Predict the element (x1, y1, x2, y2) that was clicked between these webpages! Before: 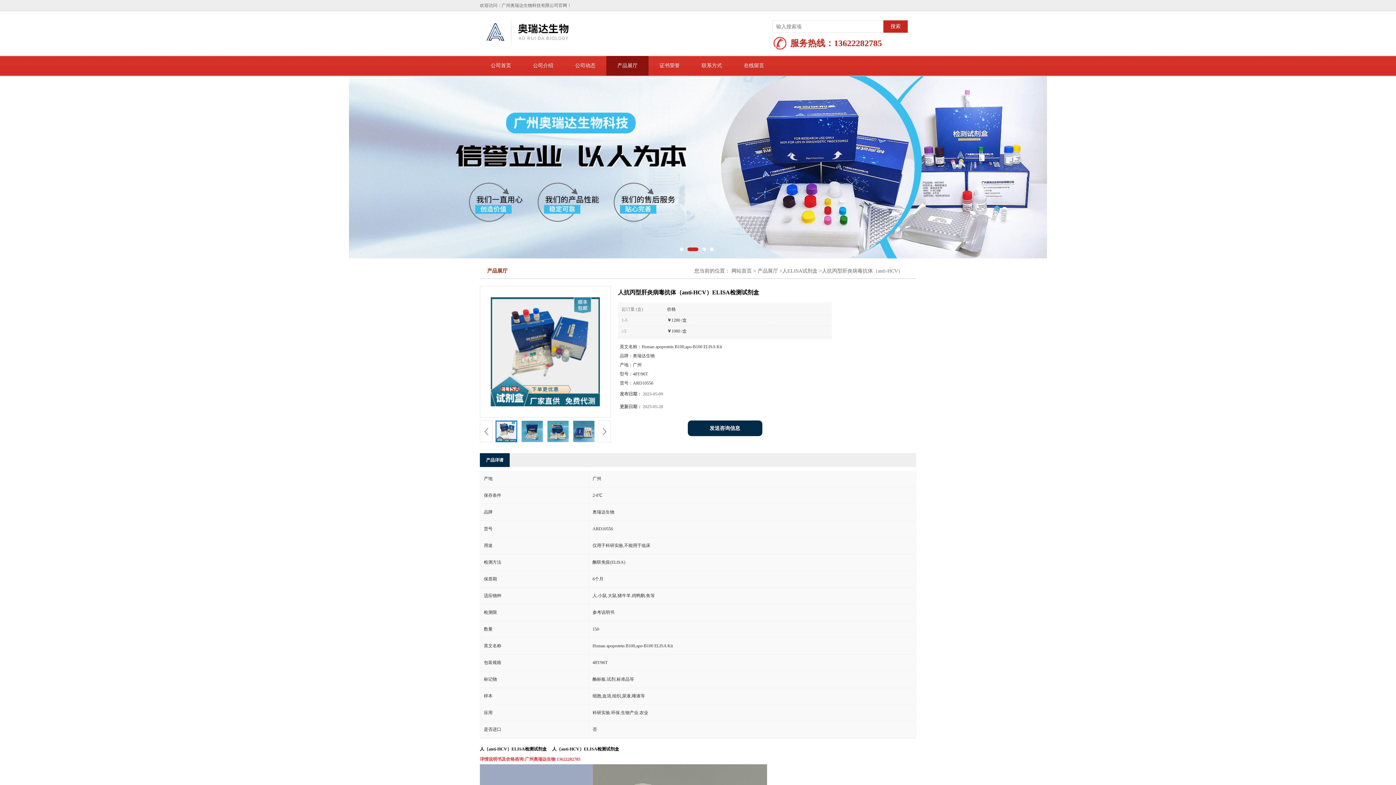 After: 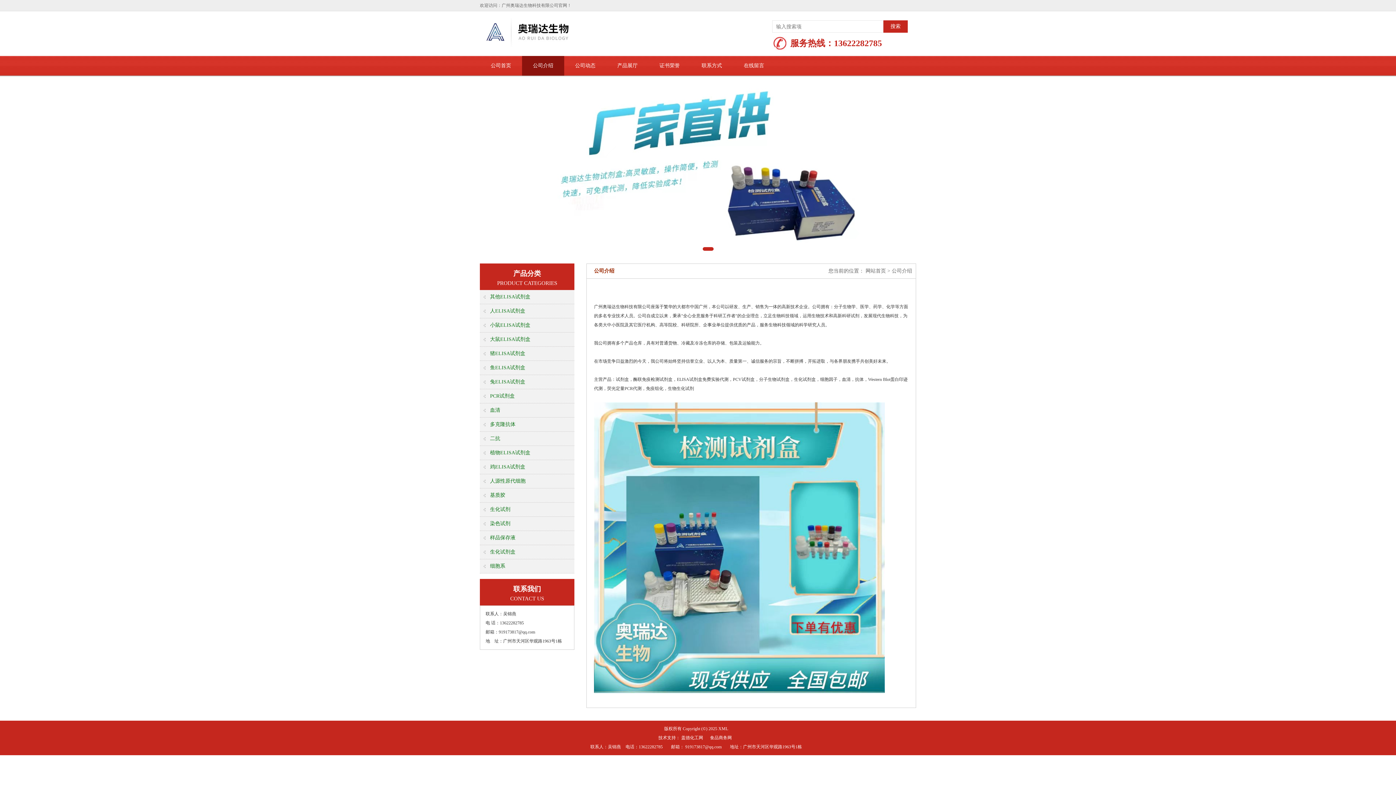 Action: label: 公司介绍 bbox: (522, 56, 564, 75)